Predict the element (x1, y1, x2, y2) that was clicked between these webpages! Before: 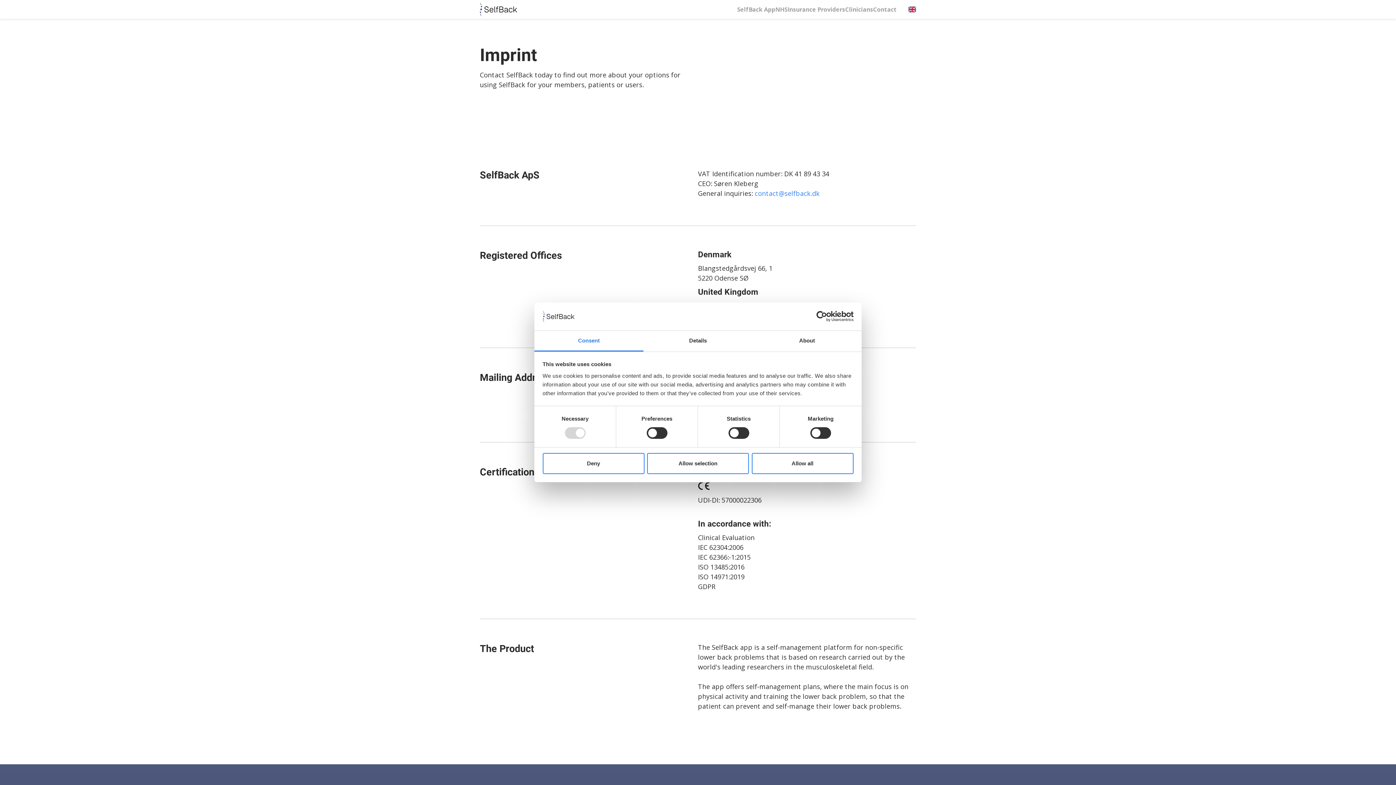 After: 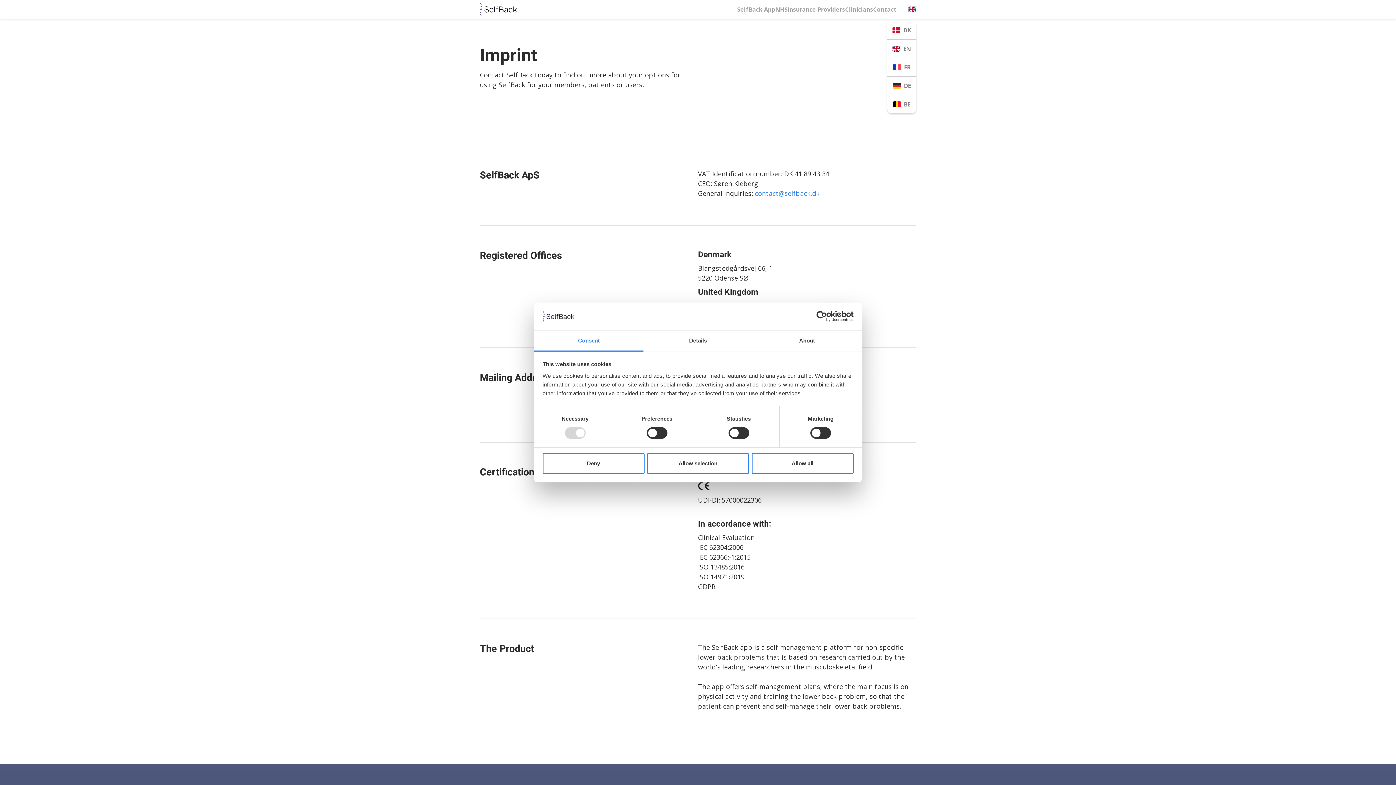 Action: bbox: (908, 6, 916, 12)